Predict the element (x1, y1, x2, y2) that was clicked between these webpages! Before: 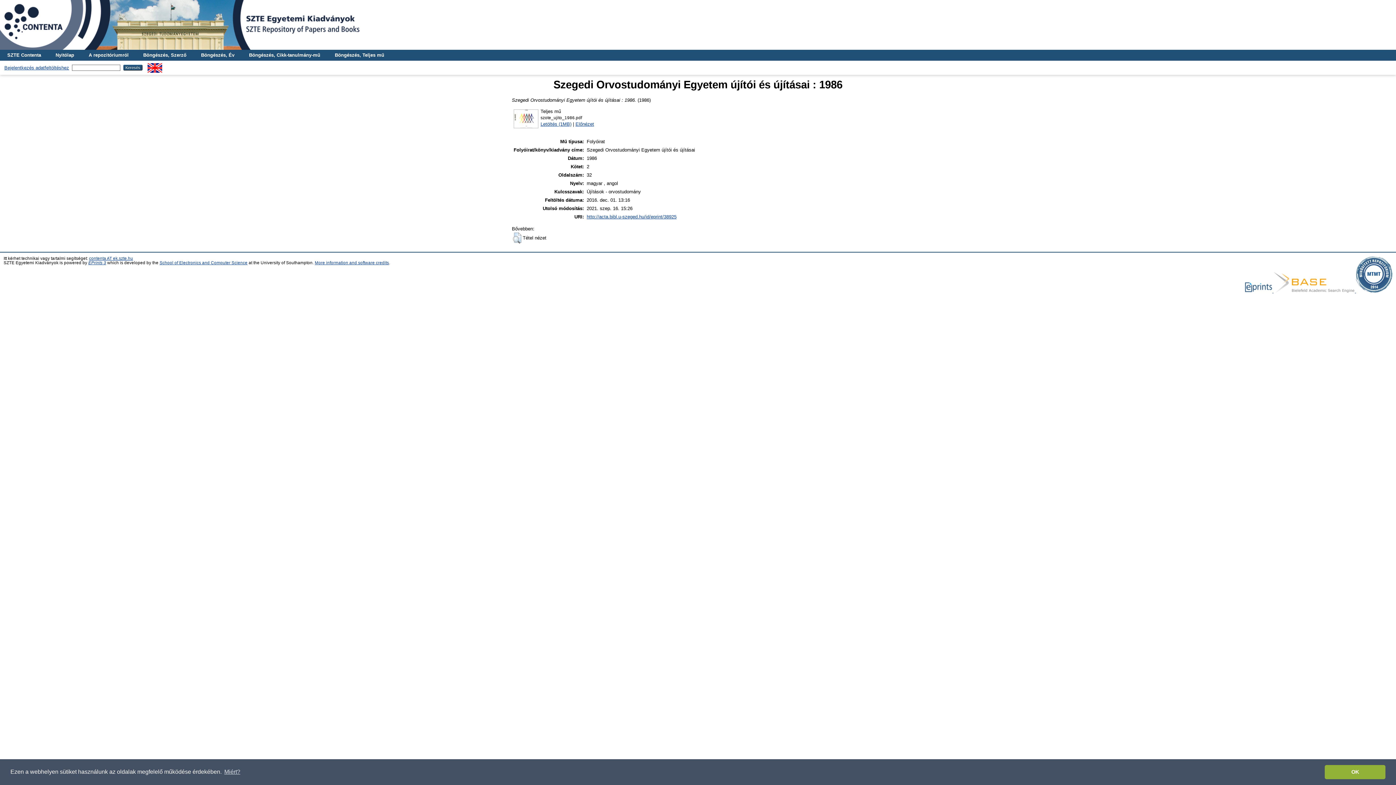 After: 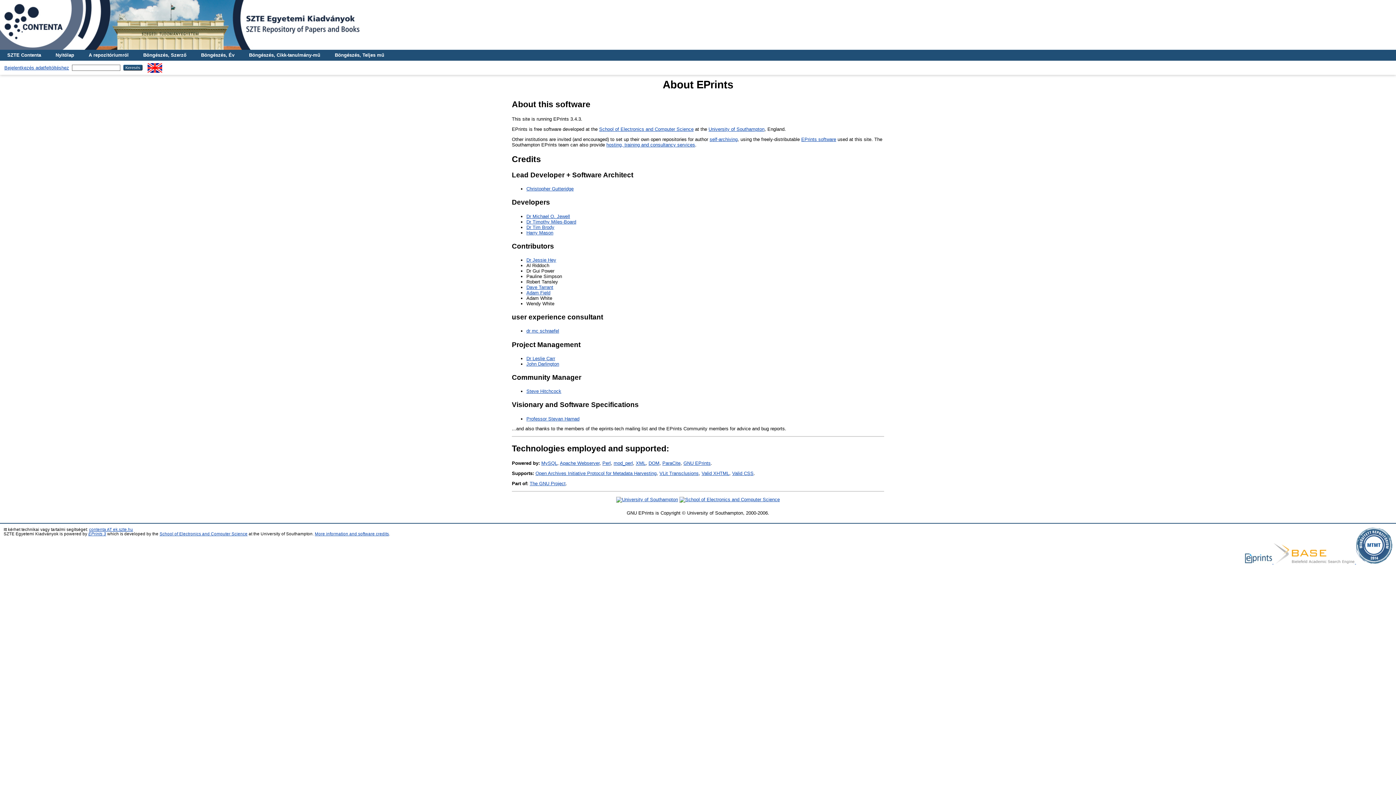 Action: bbox: (314, 260, 389, 265) label: More information and software credits